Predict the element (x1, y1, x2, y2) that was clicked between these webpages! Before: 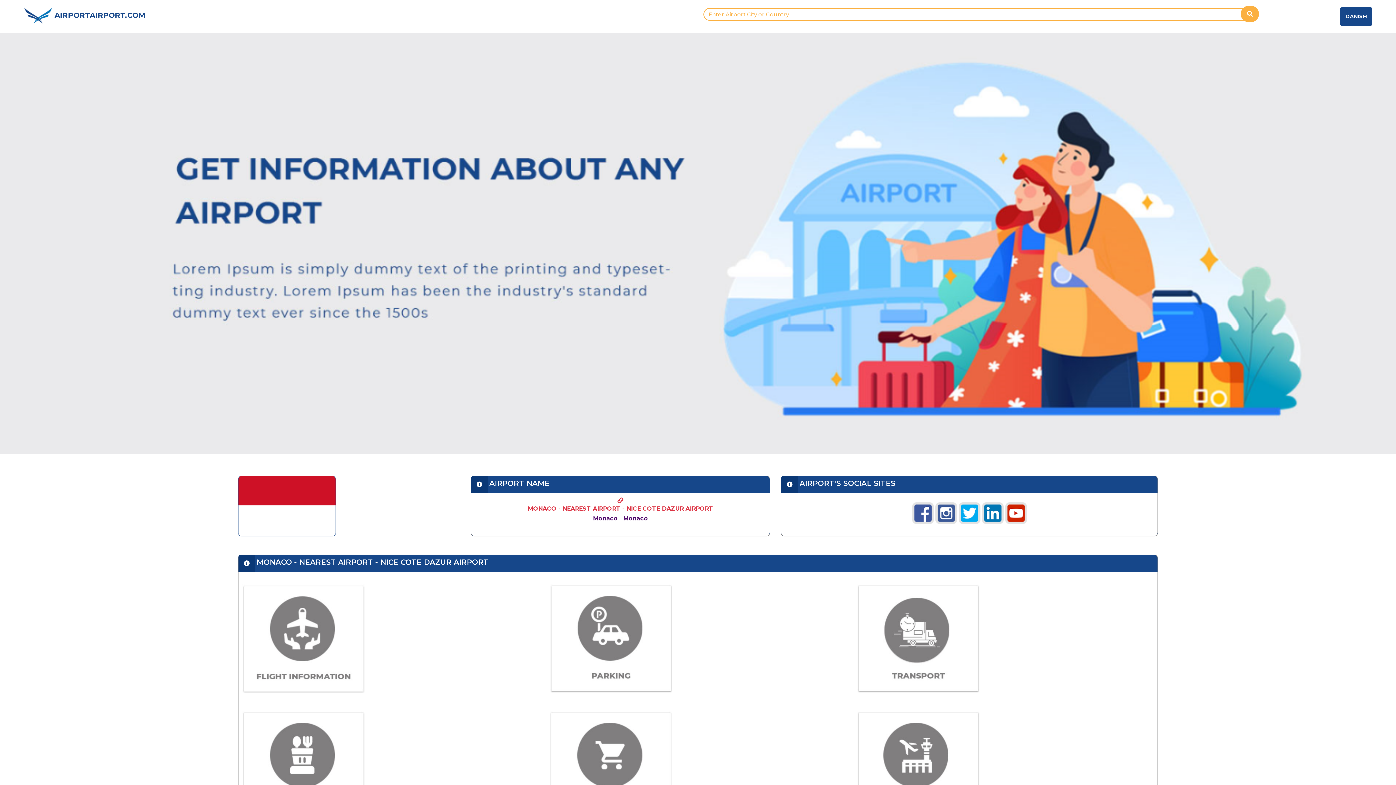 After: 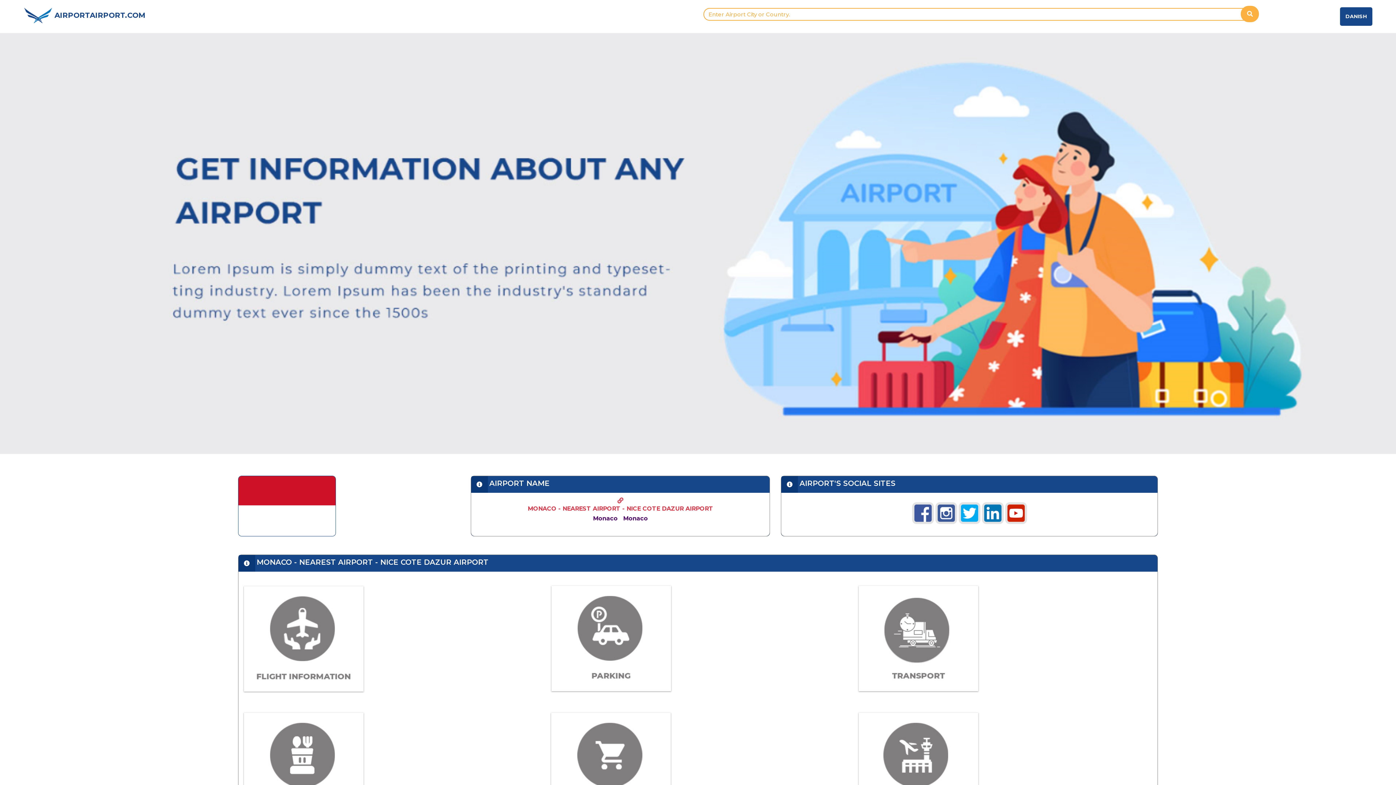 Action: bbox: (982, 509, 1005, 516) label:  